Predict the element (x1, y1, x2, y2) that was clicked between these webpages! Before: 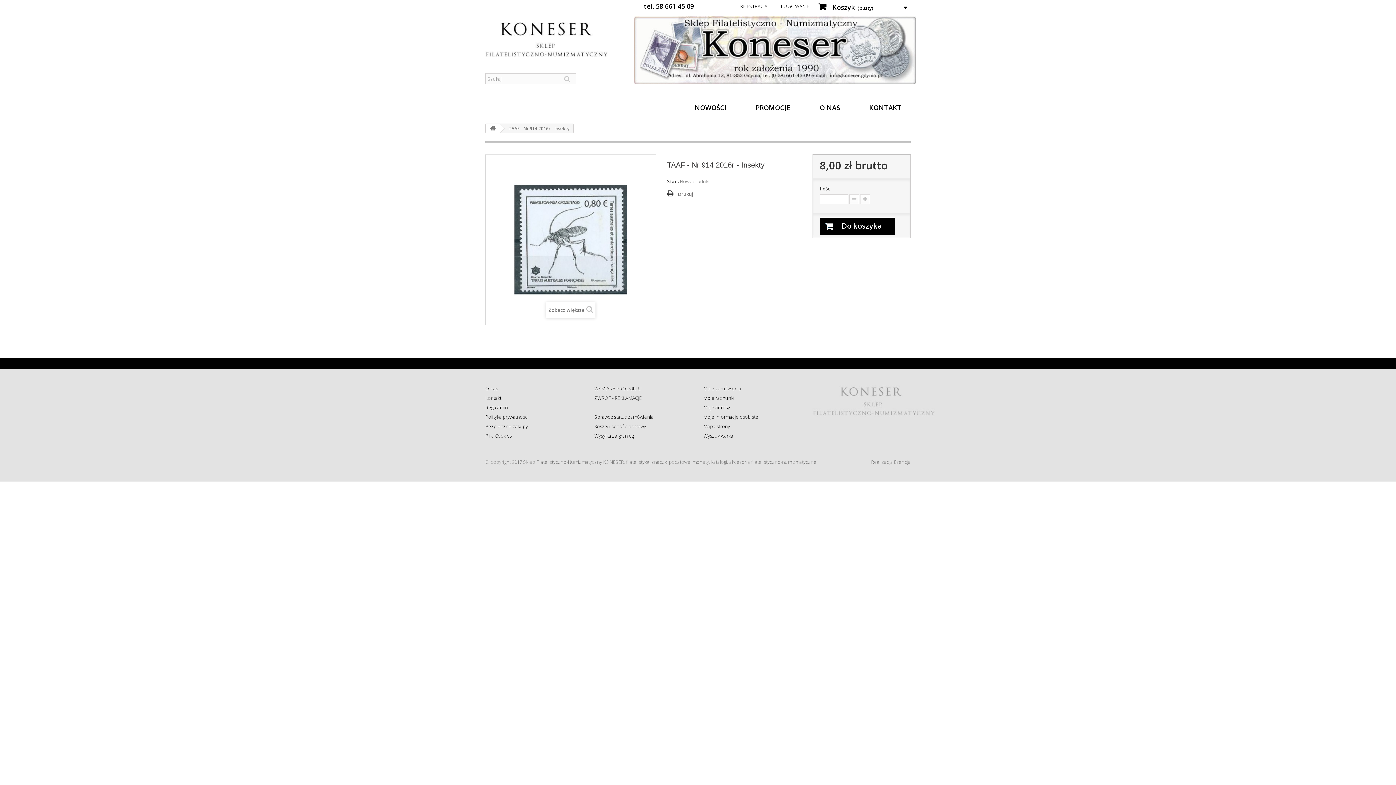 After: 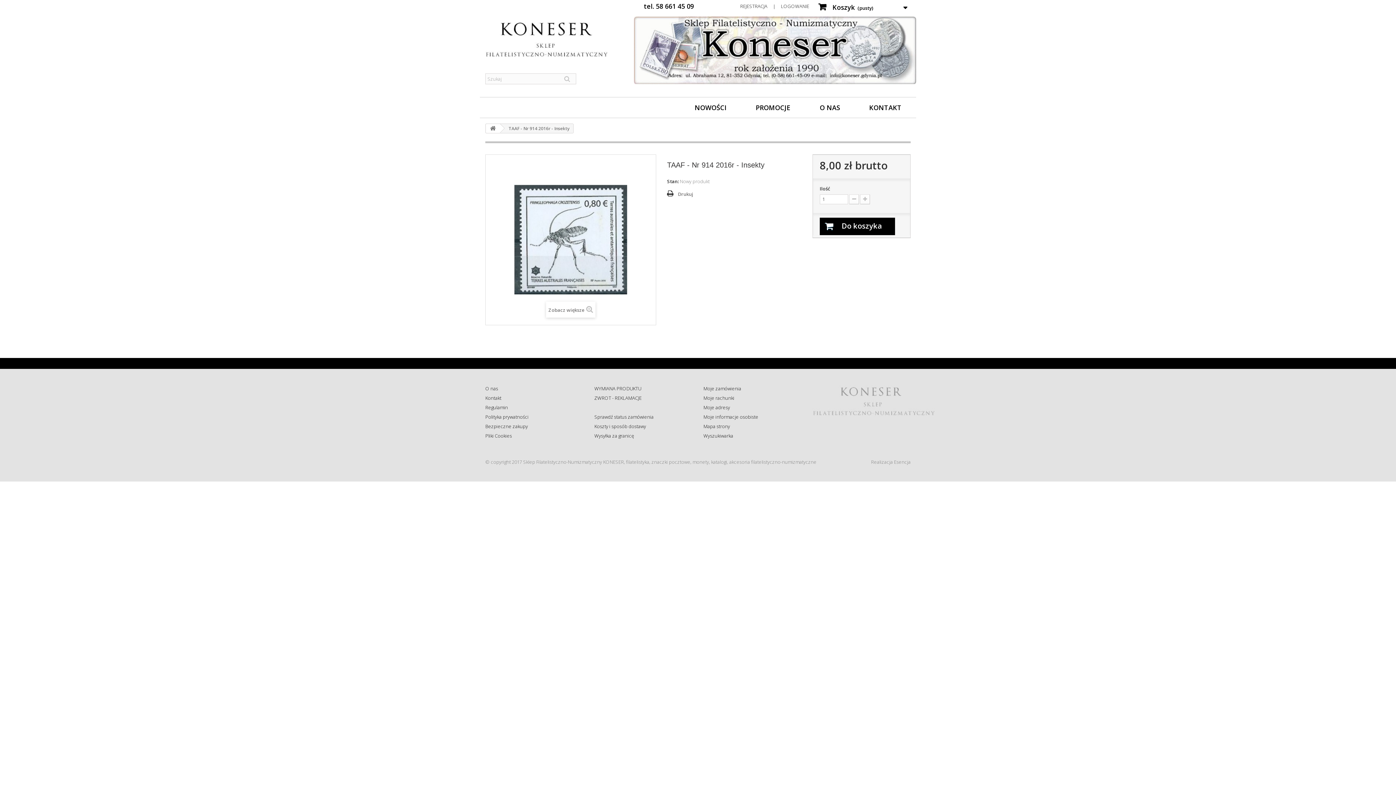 Action: bbox: (594, 404, 595, 410) label:  